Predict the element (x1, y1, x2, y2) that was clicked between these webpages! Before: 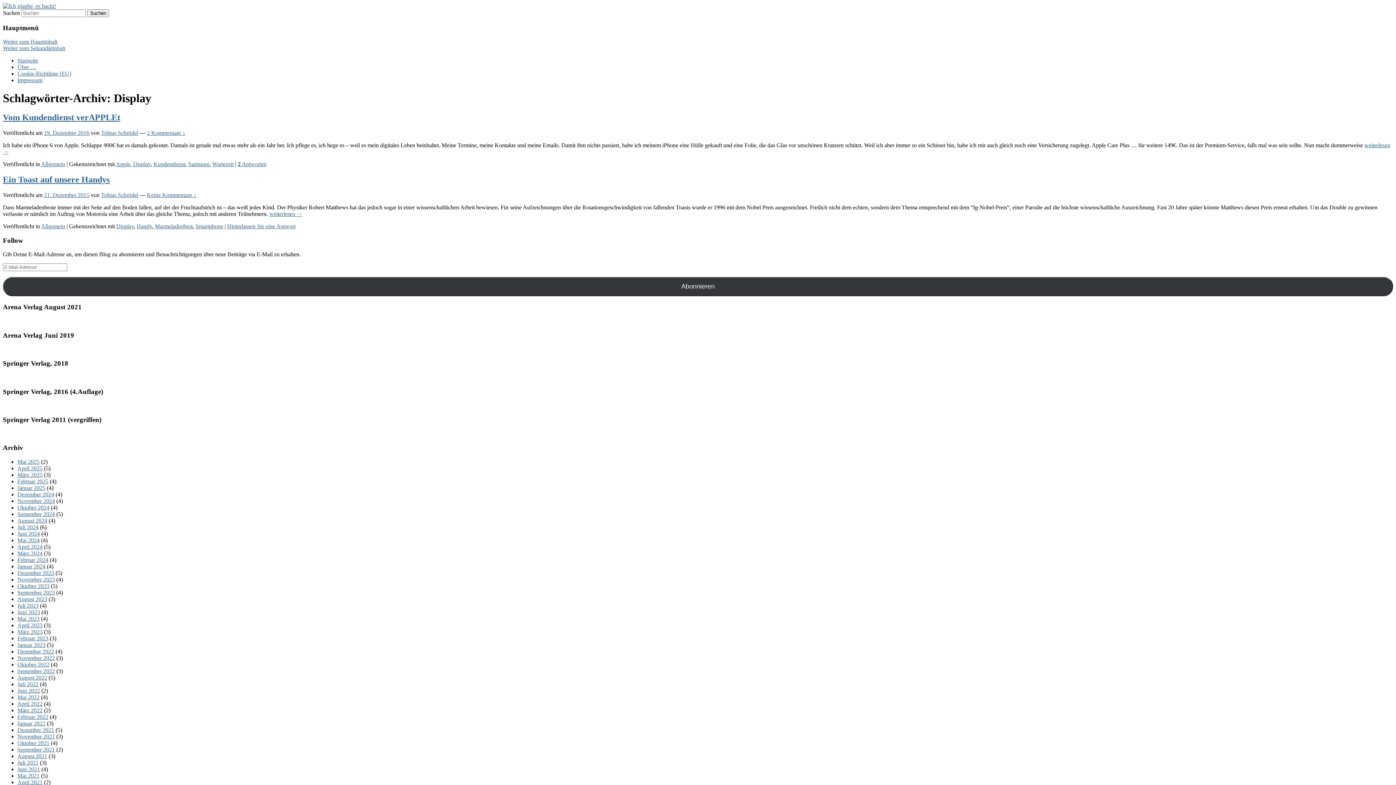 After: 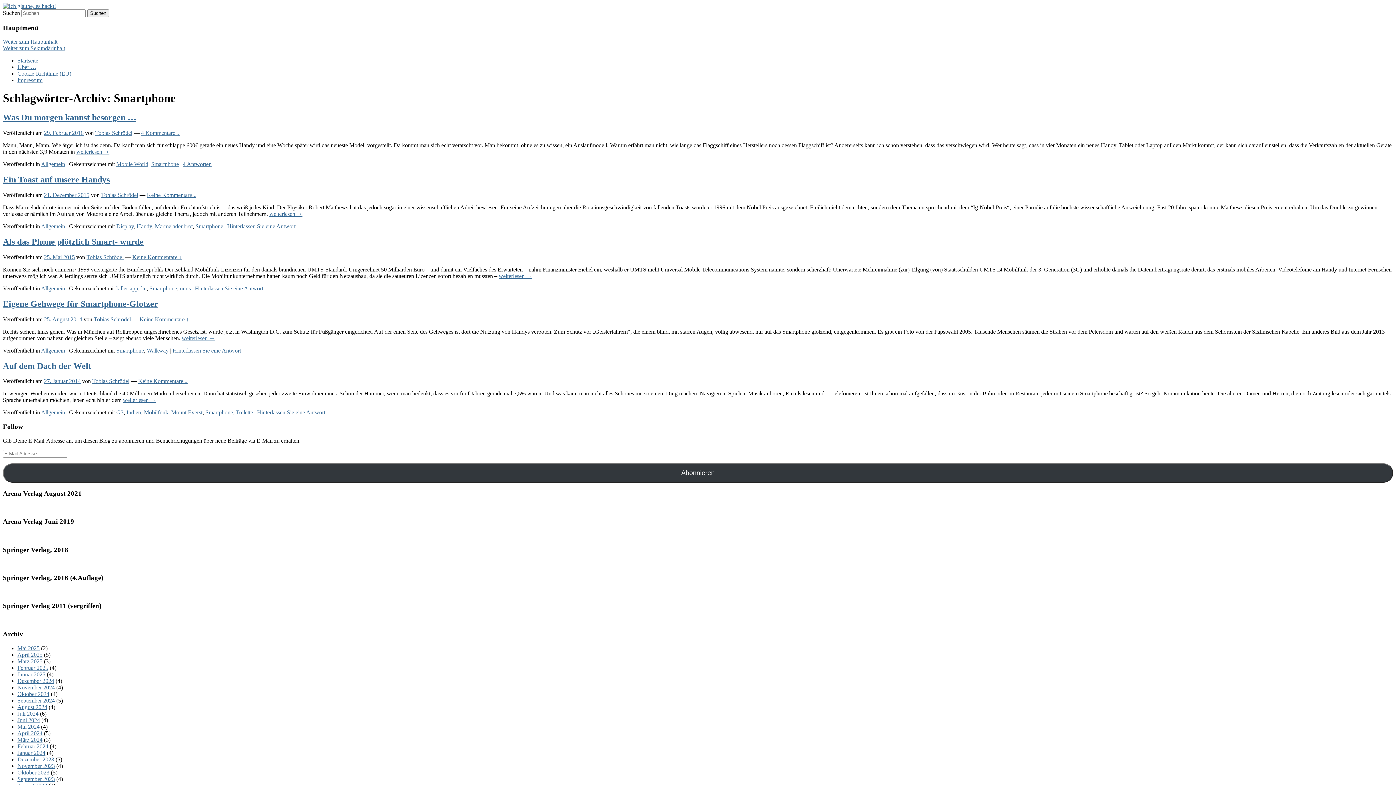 Action: bbox: (195, 223, 223, 229) label: Smartphone